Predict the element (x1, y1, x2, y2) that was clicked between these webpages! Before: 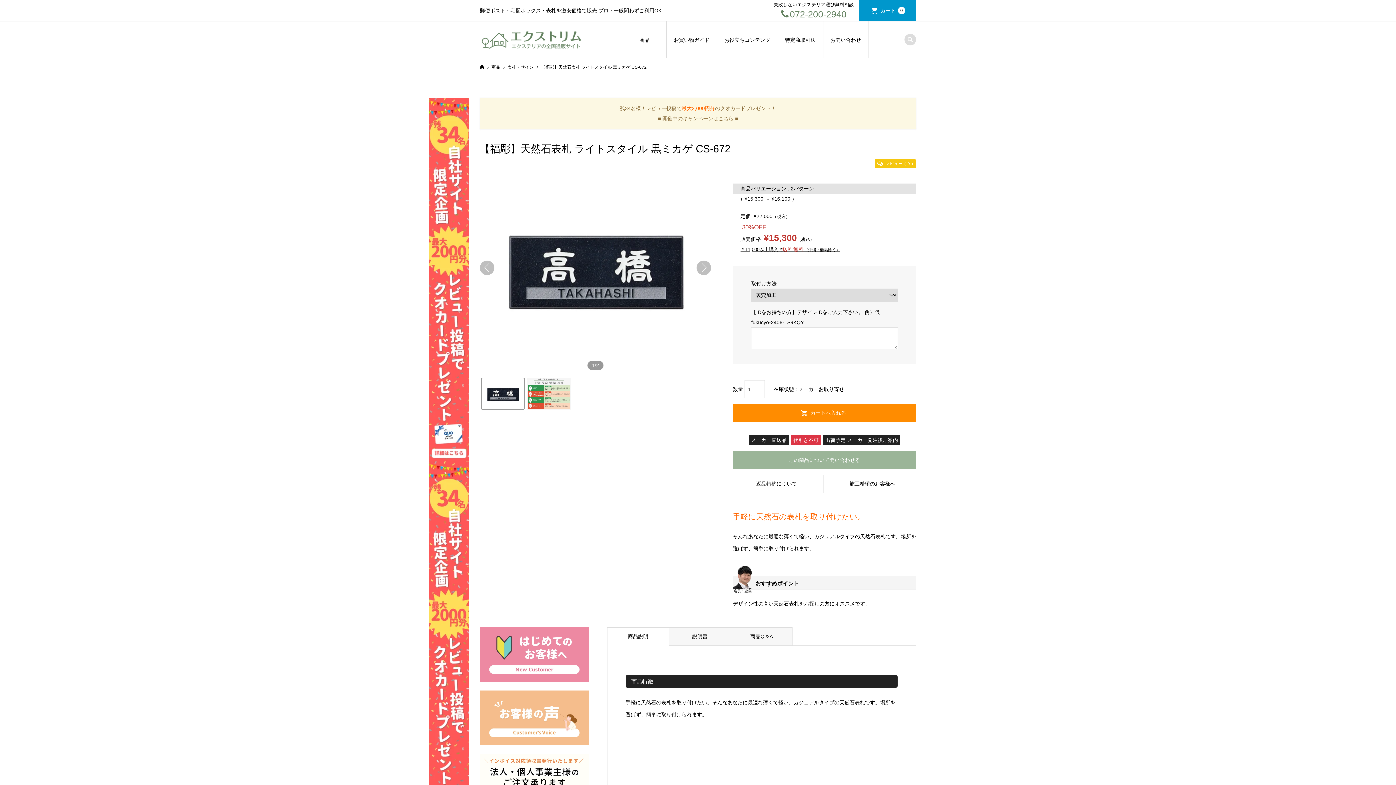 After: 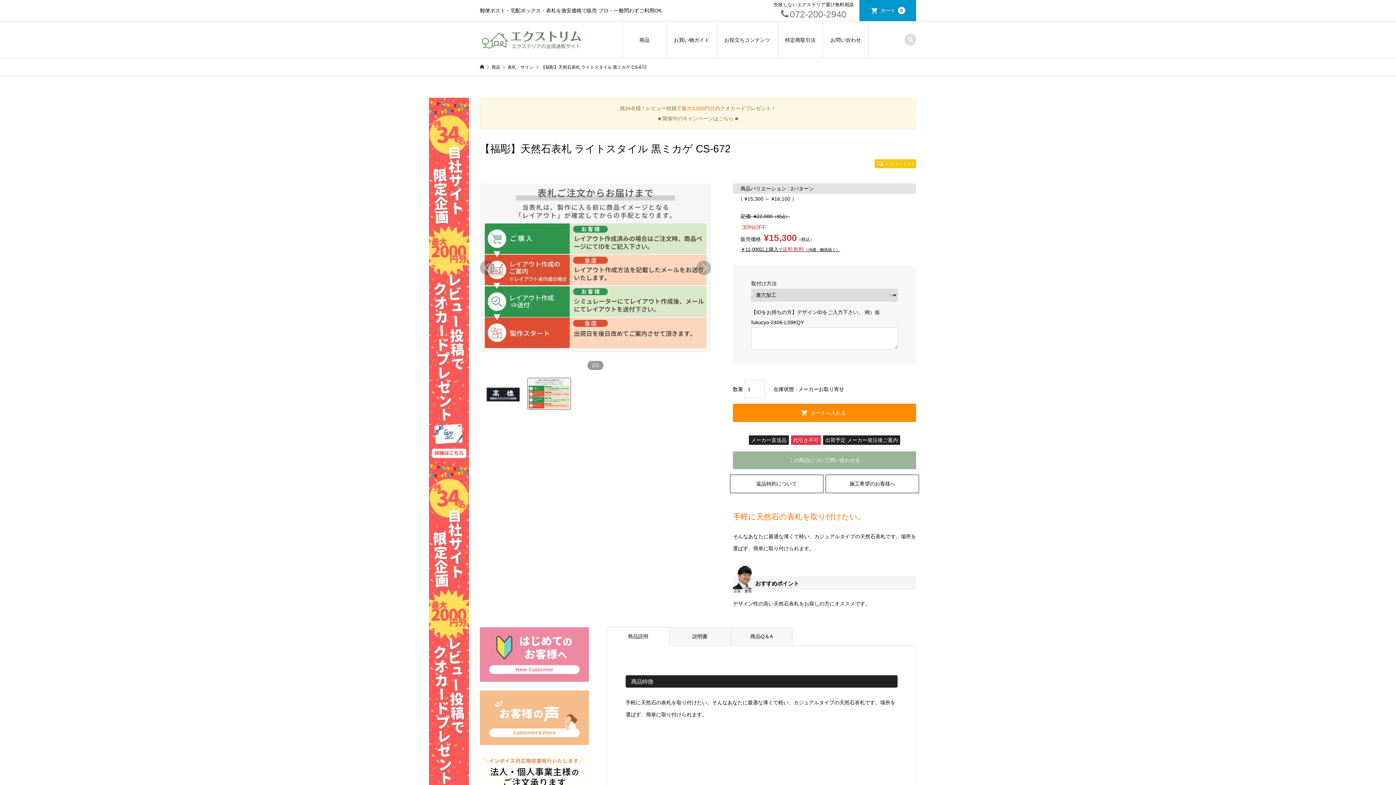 Action: bbox: (527, 377, 571, 410)